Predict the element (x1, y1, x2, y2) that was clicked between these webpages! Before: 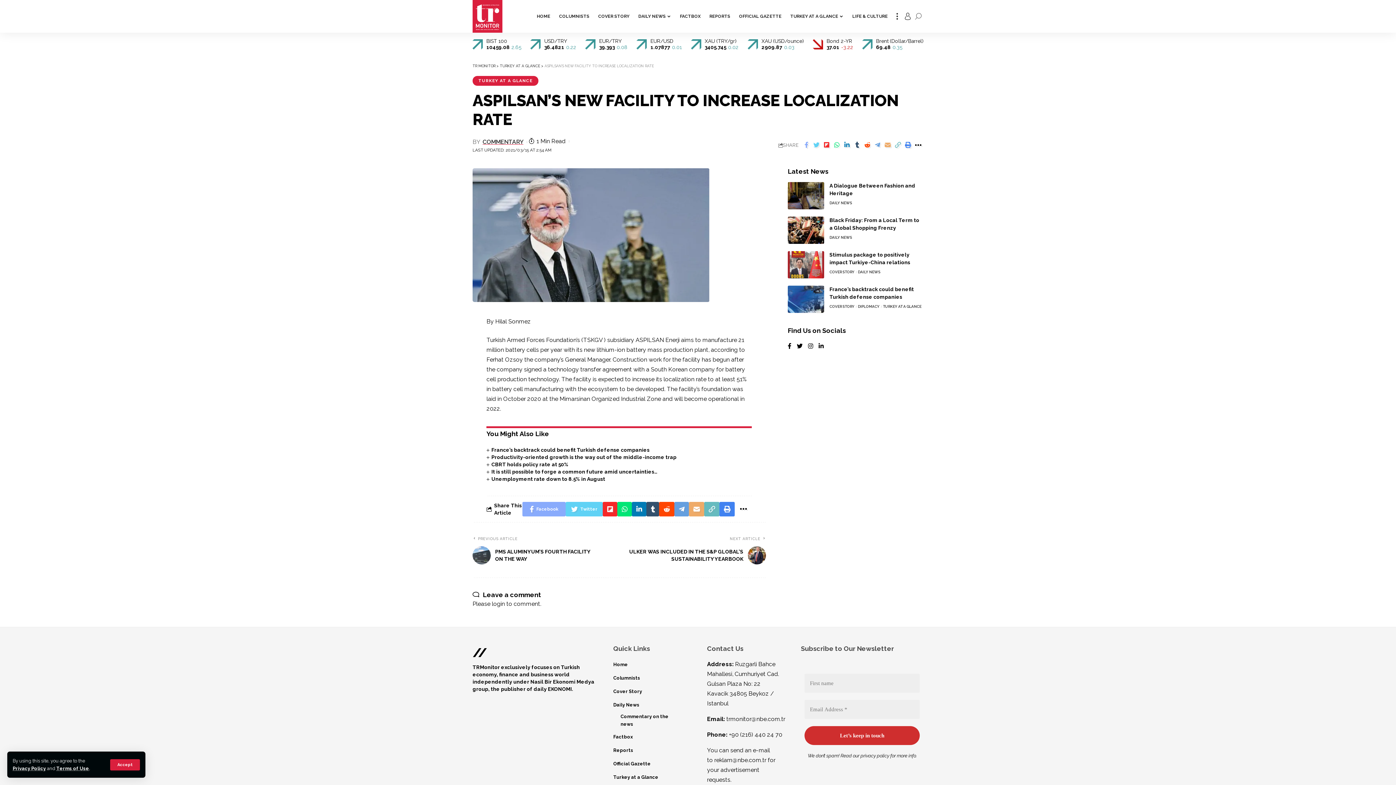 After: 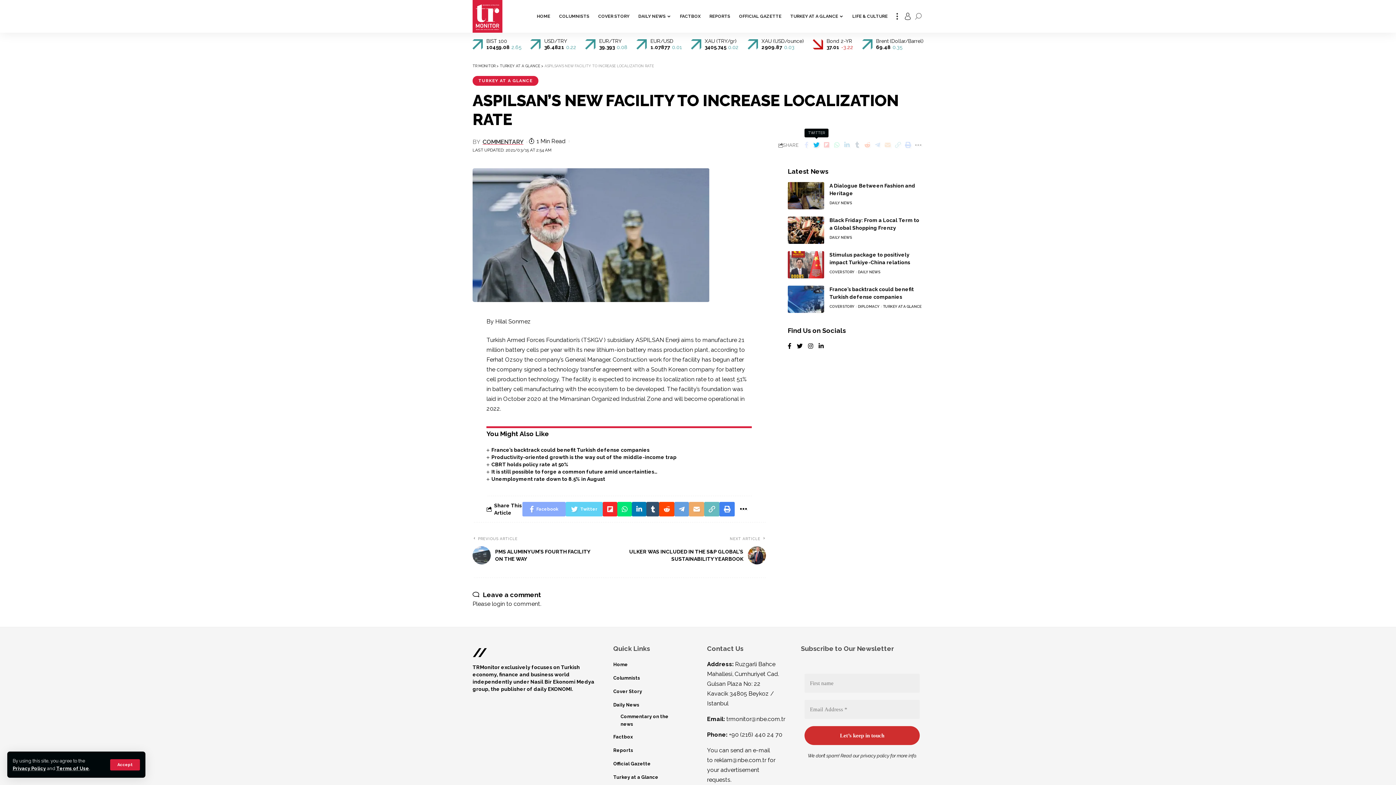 Action: bbox: (811, 139, 821, 150)